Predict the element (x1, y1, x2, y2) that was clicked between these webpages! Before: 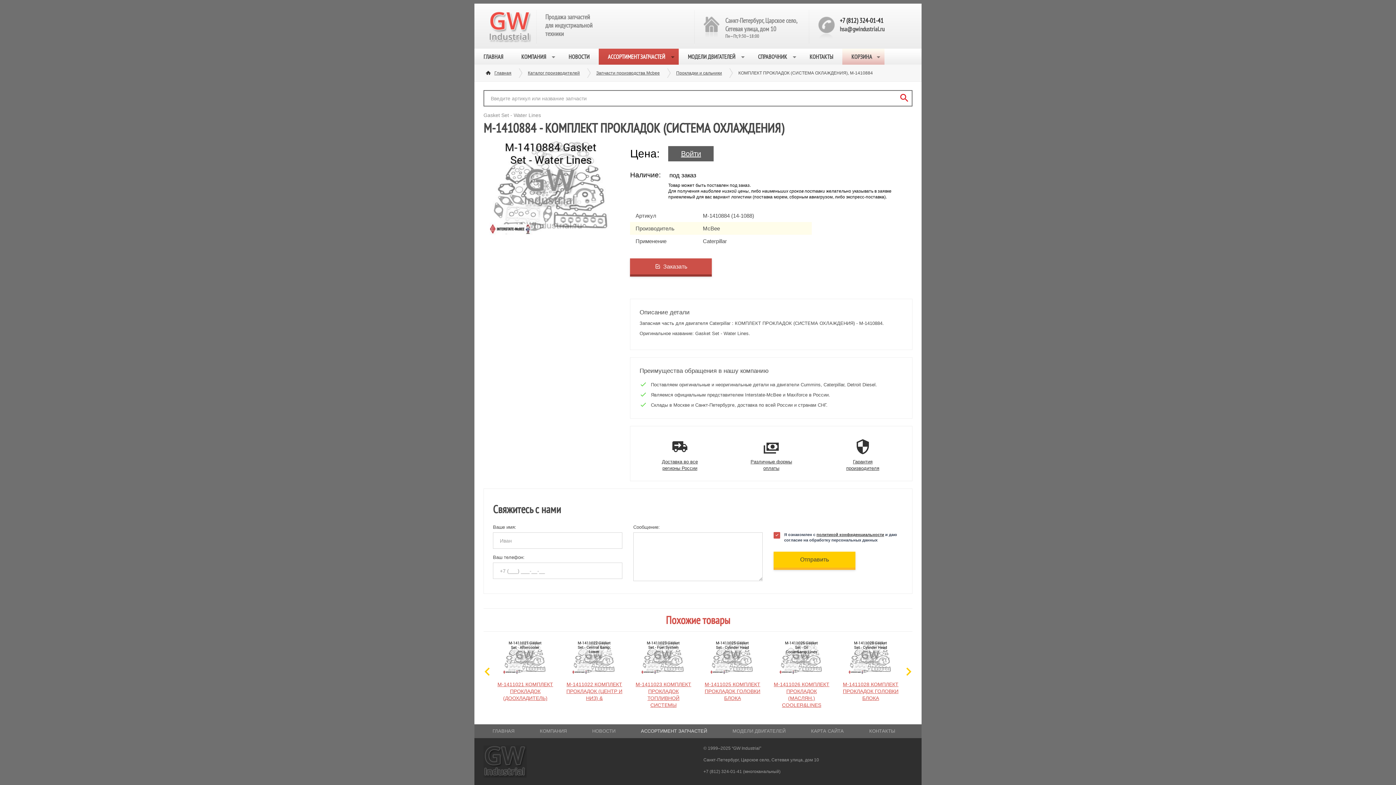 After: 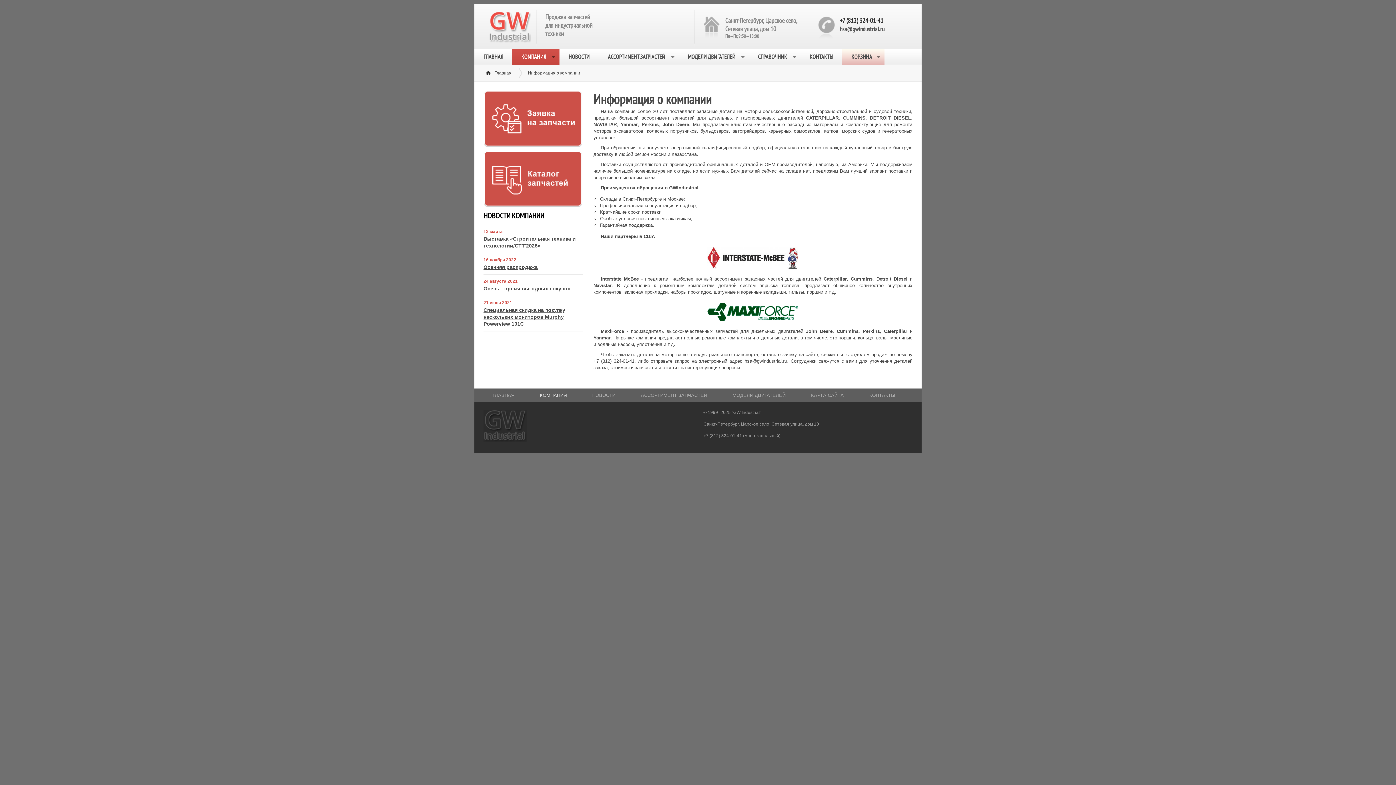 Action: label: КОМПАНИЯ bbox: (534, 725, 572, 737)